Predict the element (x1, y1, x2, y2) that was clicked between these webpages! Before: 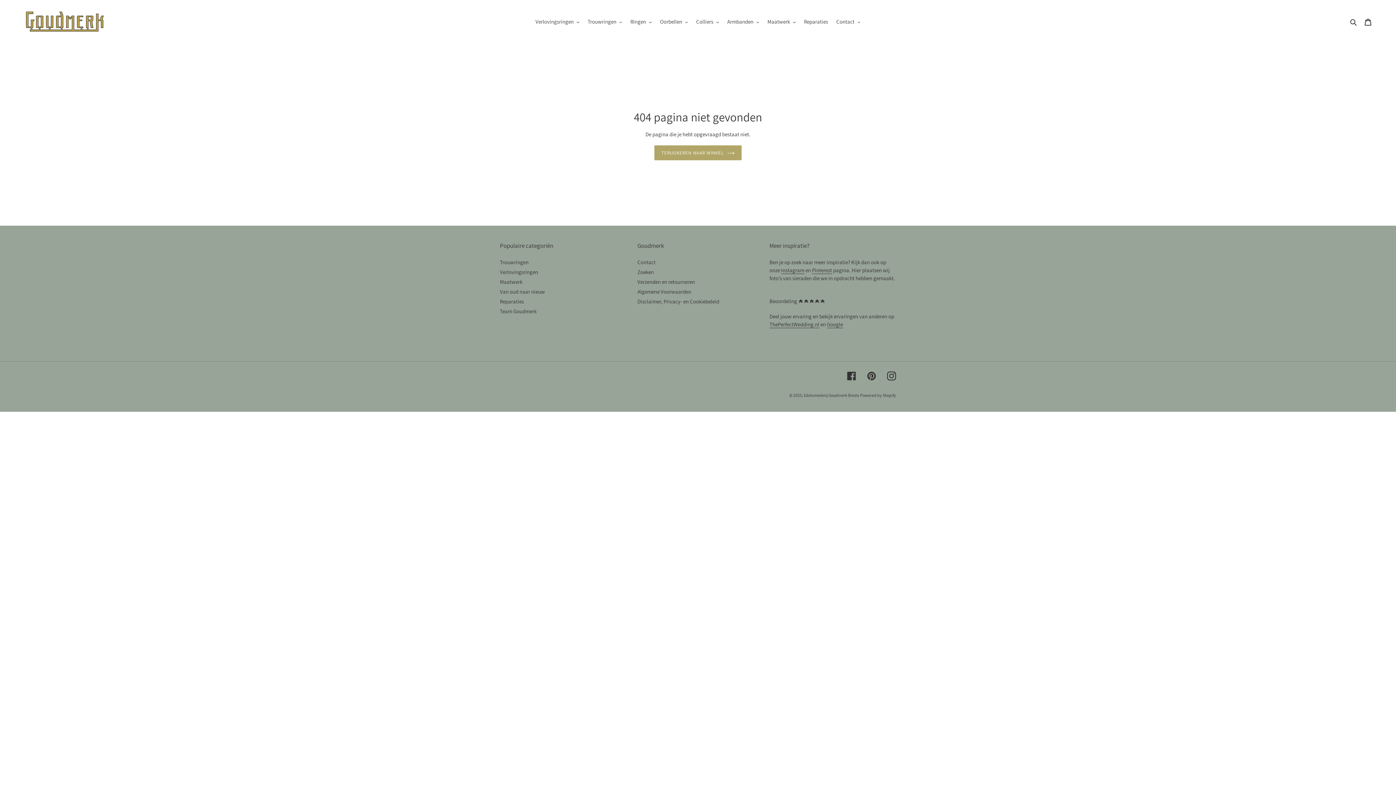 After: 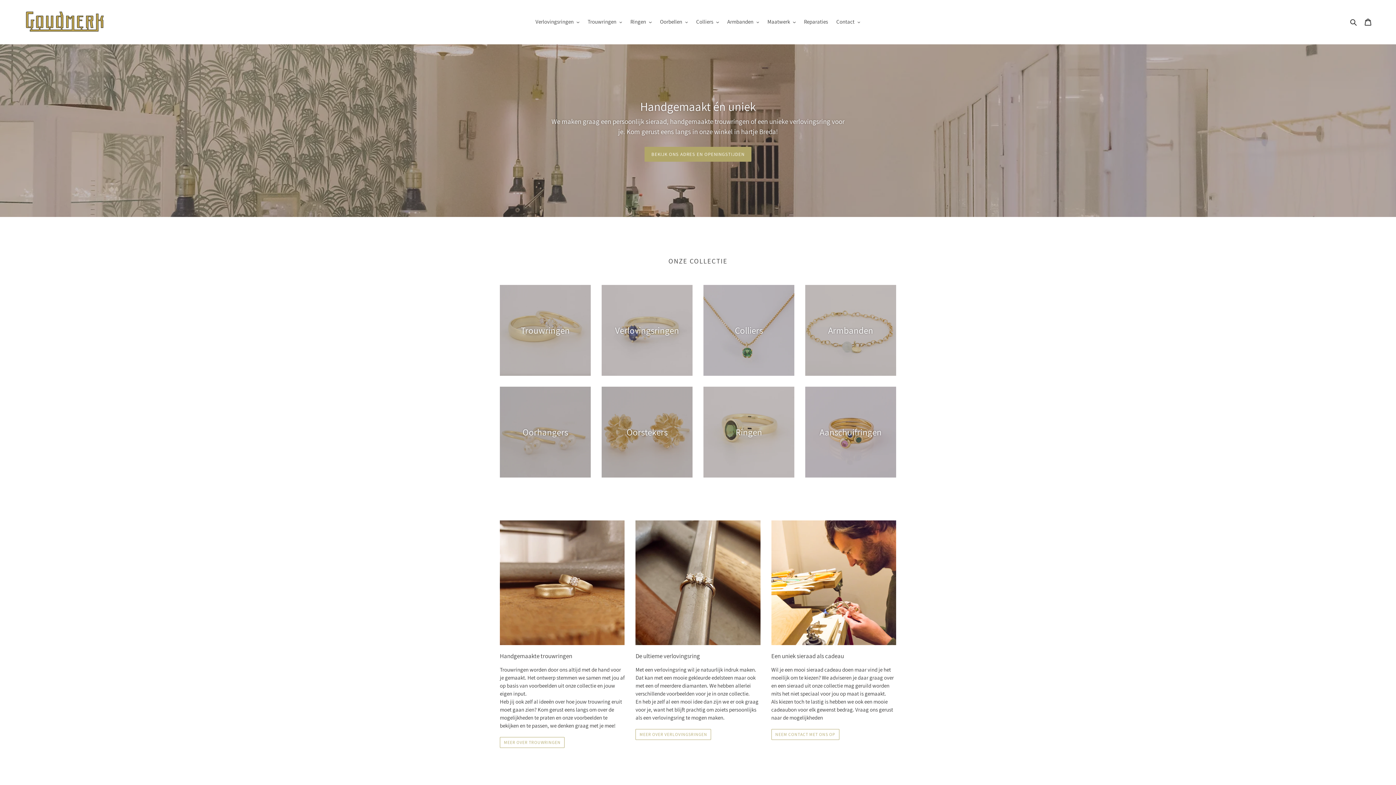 Action: label: Edelsmederij Goudmerk Breda bbox: (804, 392, 859, 398)